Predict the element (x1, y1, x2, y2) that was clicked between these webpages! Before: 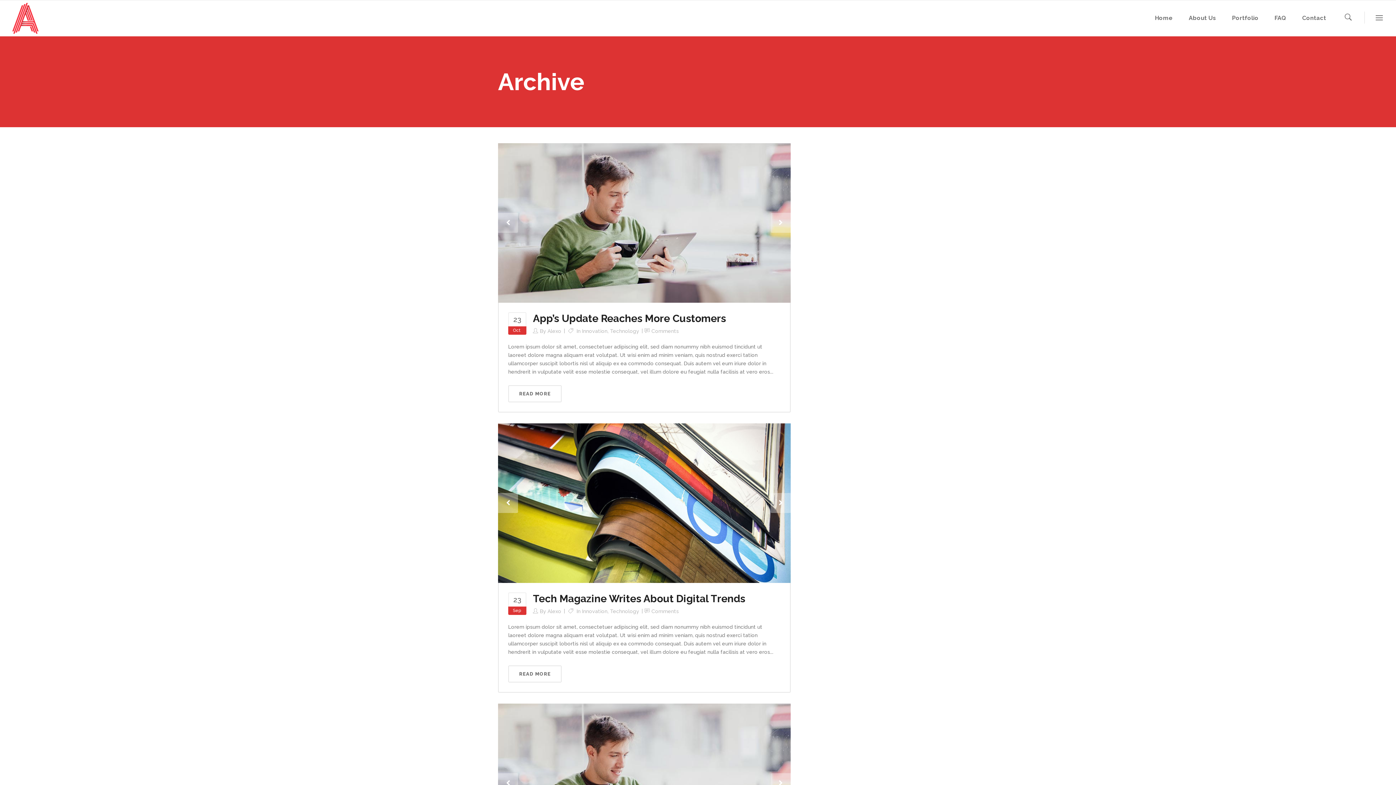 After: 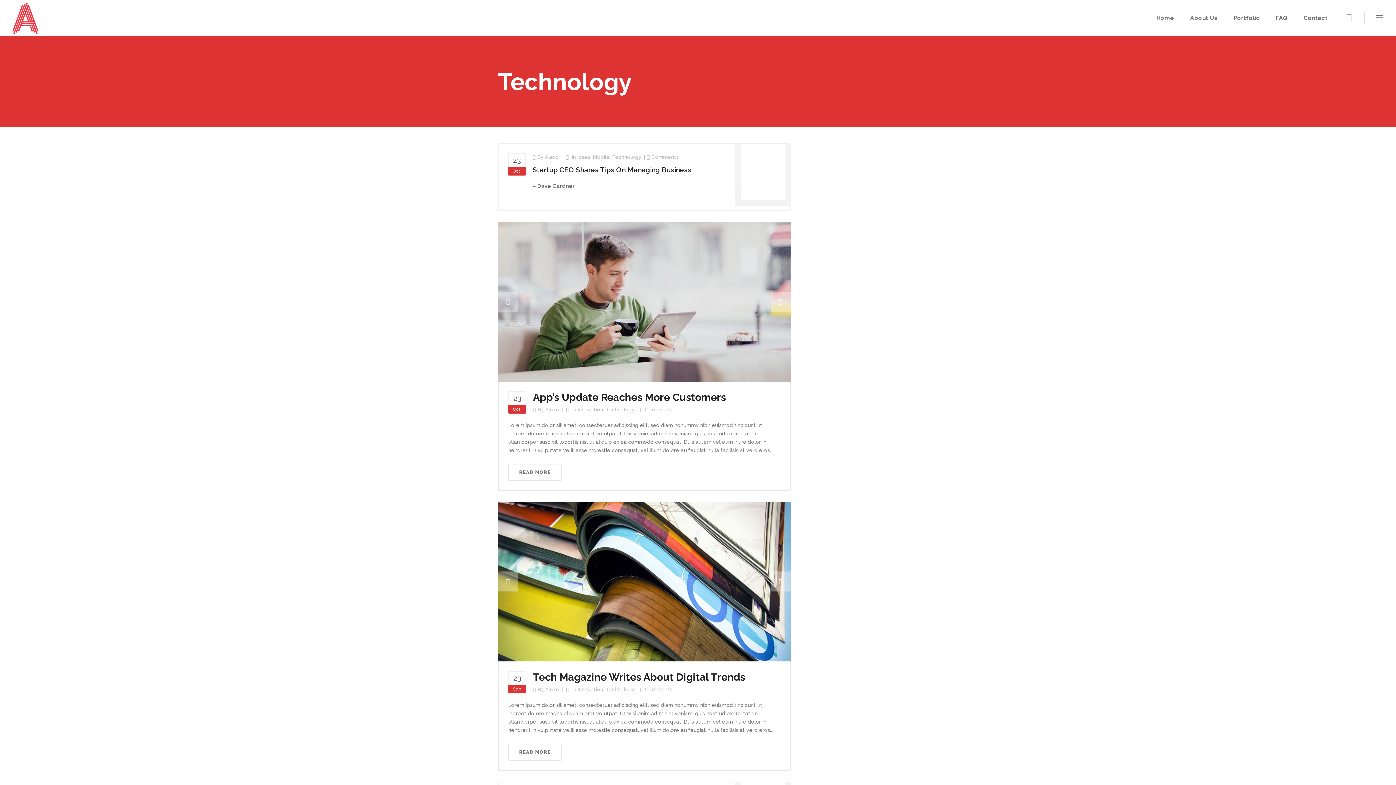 Action: label: Technology bbox: (610, 328, 639, 334)